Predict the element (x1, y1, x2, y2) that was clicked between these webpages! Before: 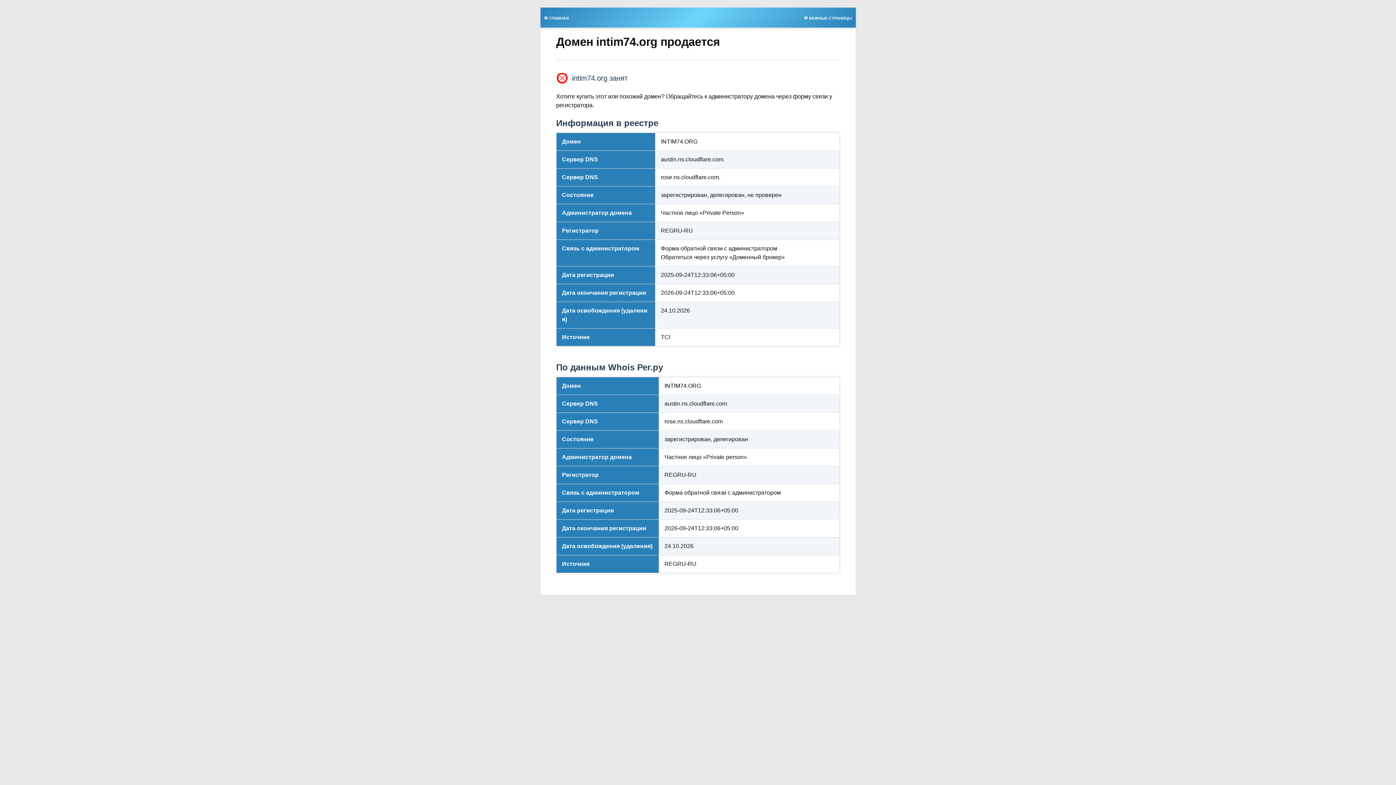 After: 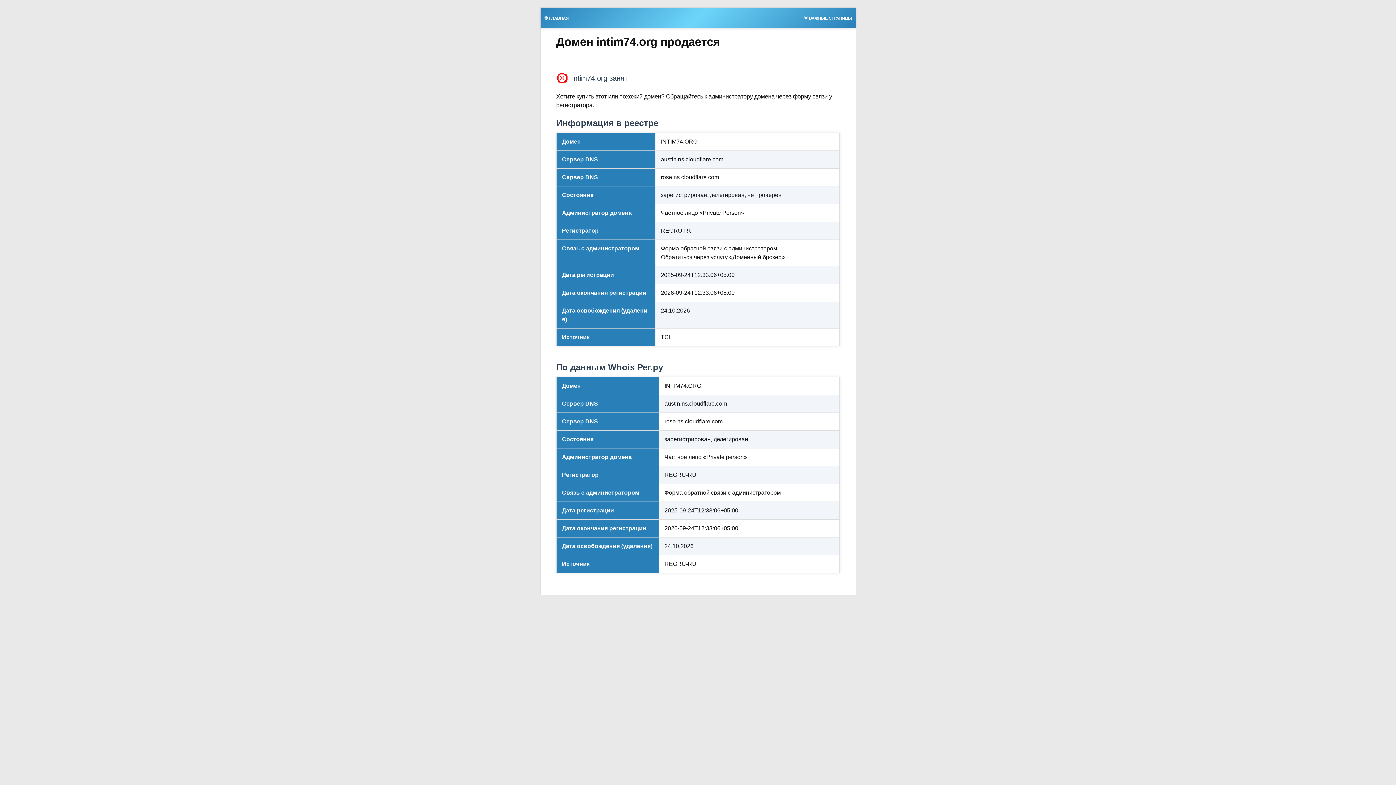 Action: label: 🌟 ВАЖНЫЕ СТРАНИЦЫ bbox: (800, 13, 855, 21)